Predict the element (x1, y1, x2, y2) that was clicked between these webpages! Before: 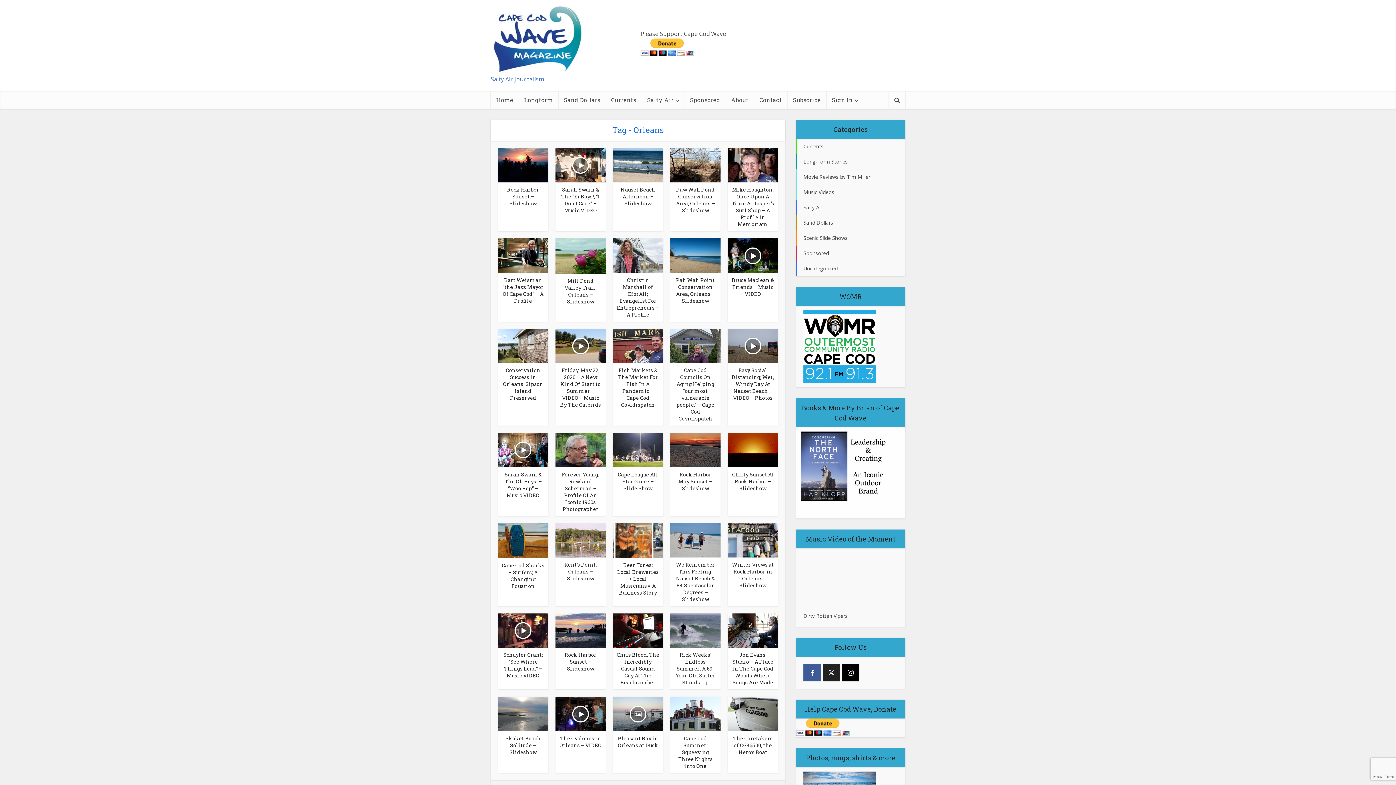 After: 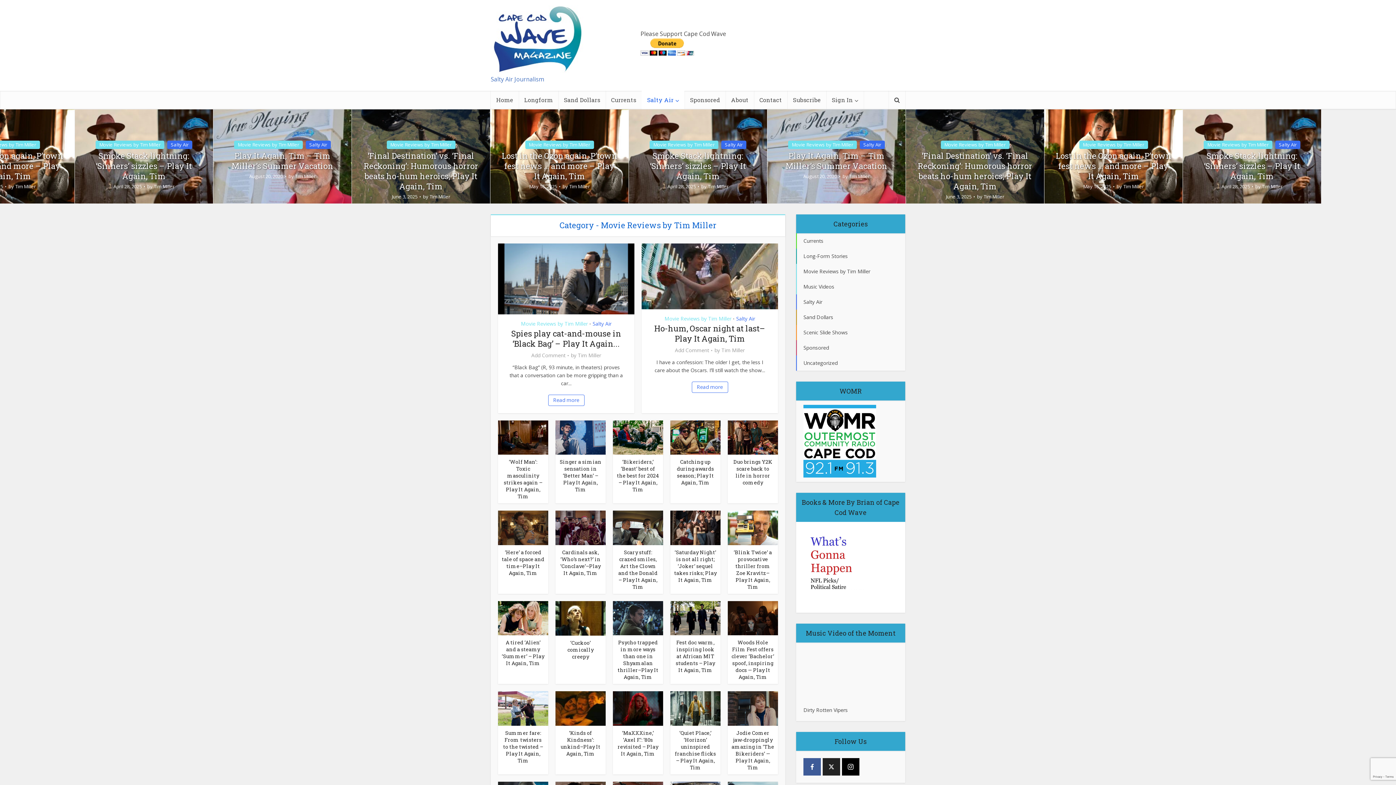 Action: bbox: (796, 169, 905, 184) label: Movie Reviews by Tim Miller